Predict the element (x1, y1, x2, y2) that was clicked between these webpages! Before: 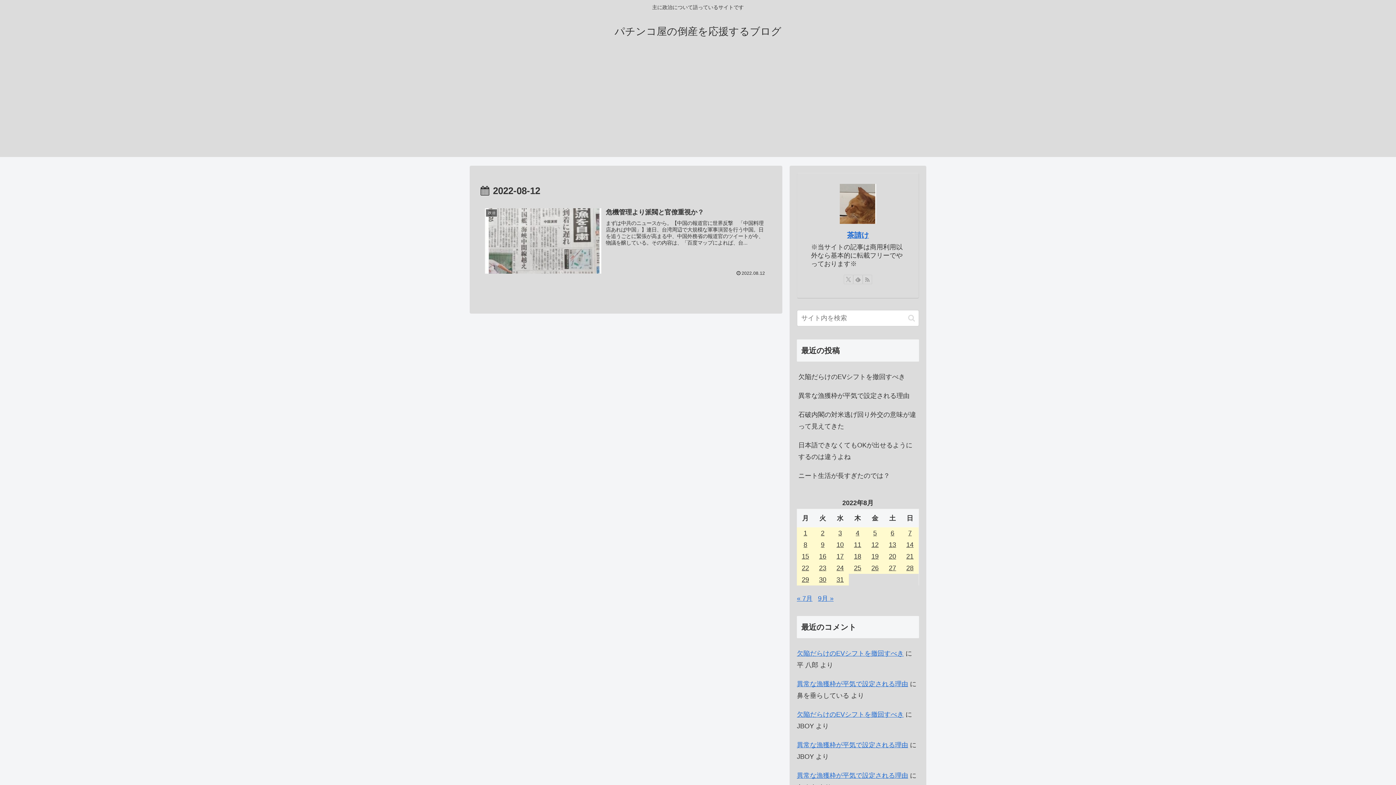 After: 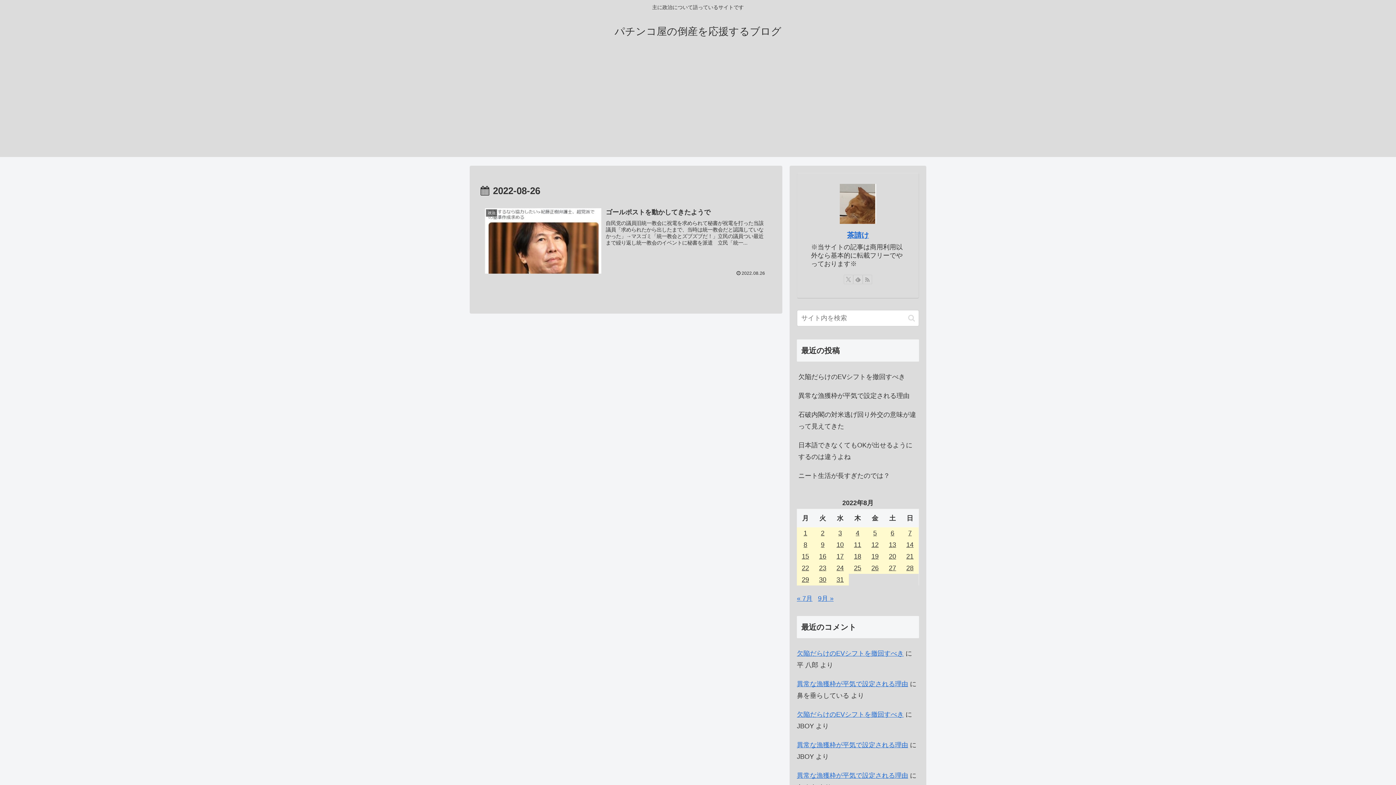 Action: label: 2022年8月26日 に投稿を公開 bbox: (866, 562, 884, 574)